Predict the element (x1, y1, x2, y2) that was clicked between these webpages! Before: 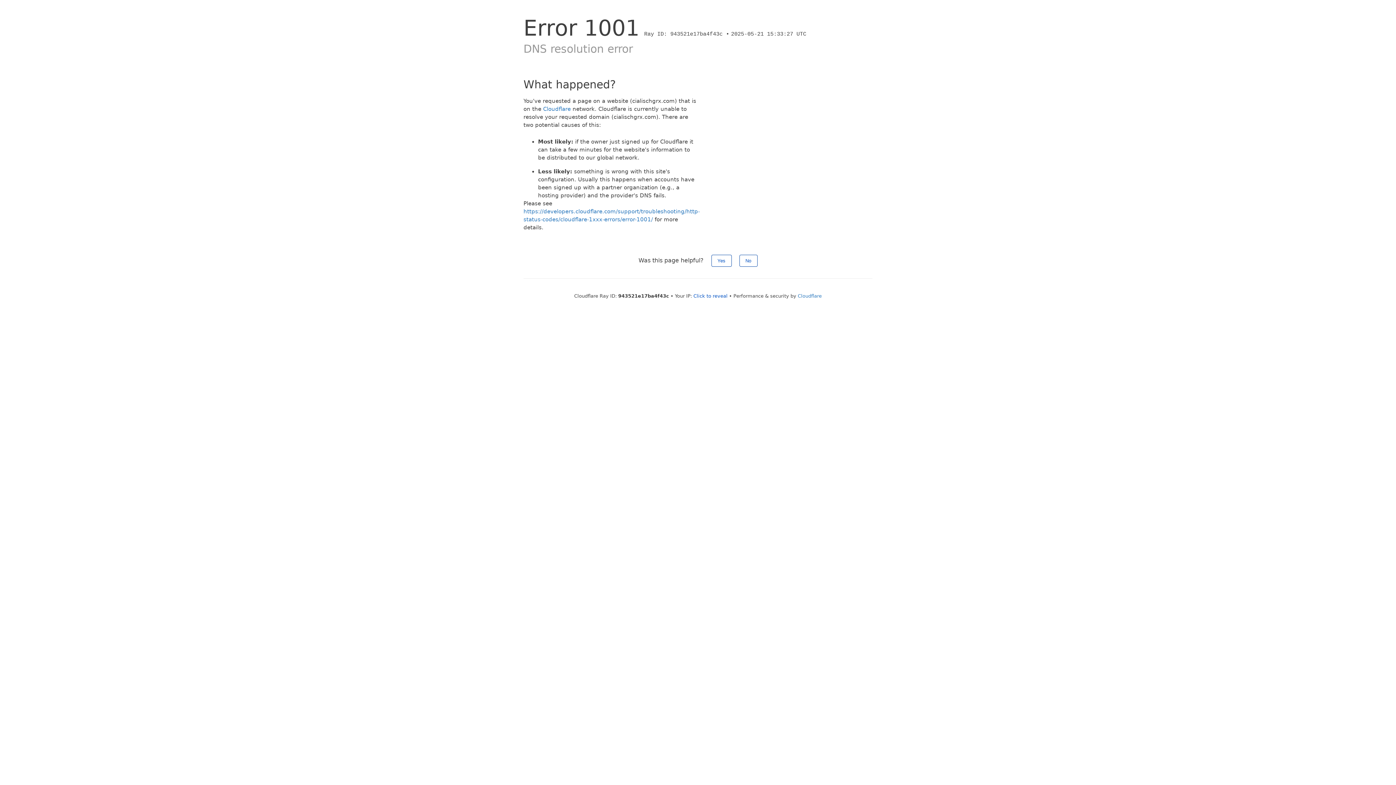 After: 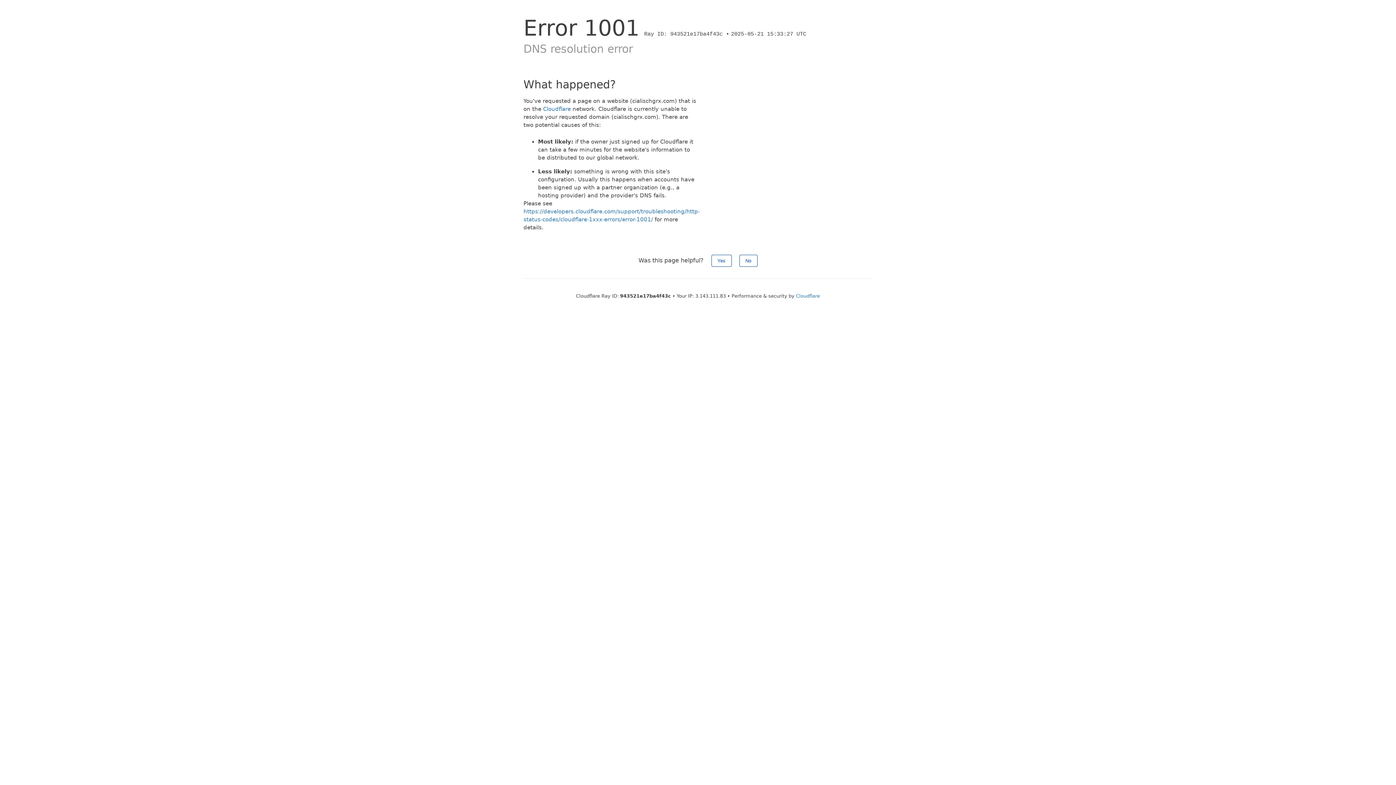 Action: bbox: (693, 293, 727, 298) label: Click to reveal